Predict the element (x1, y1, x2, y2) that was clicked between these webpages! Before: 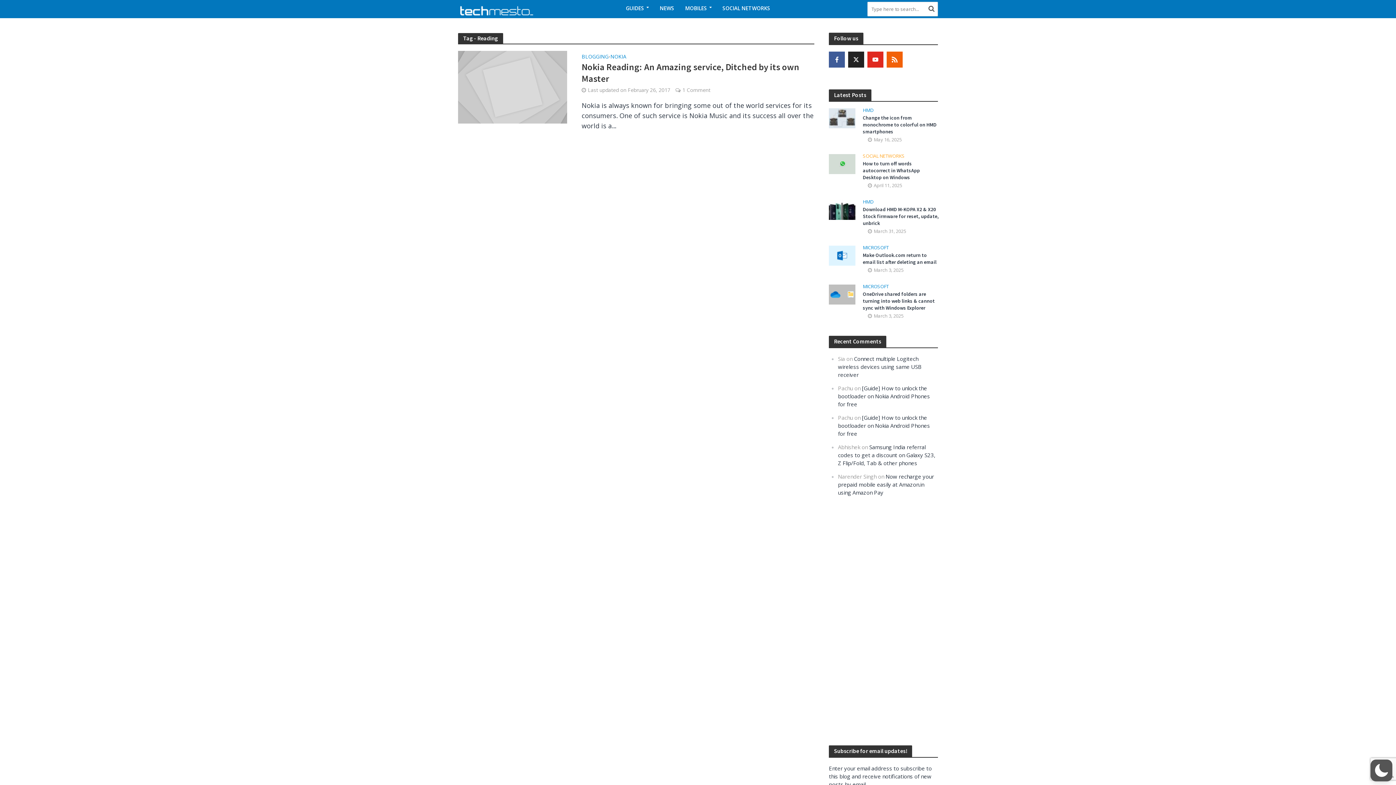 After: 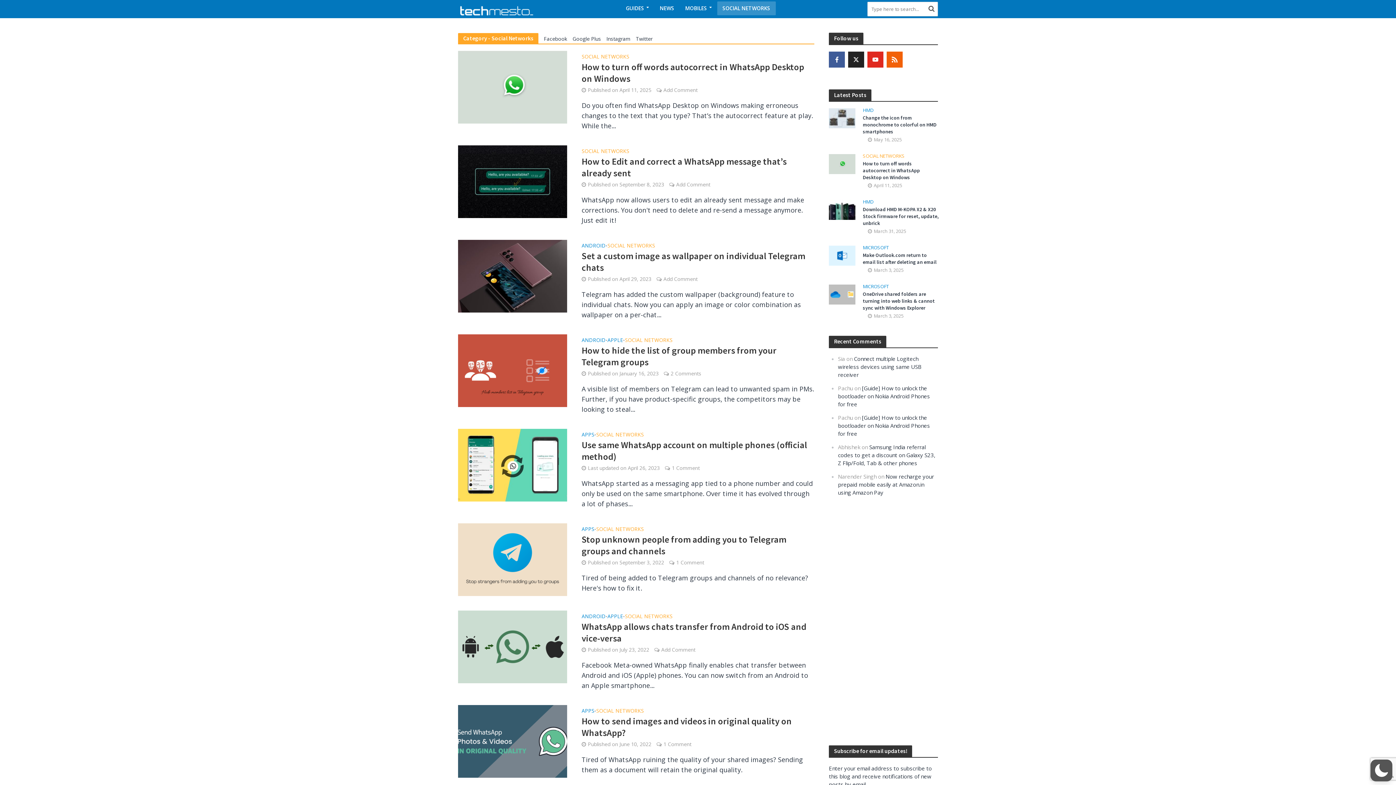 Action: bbox: (863, 153, 904, 160) label: SOCIAL NETWORKS